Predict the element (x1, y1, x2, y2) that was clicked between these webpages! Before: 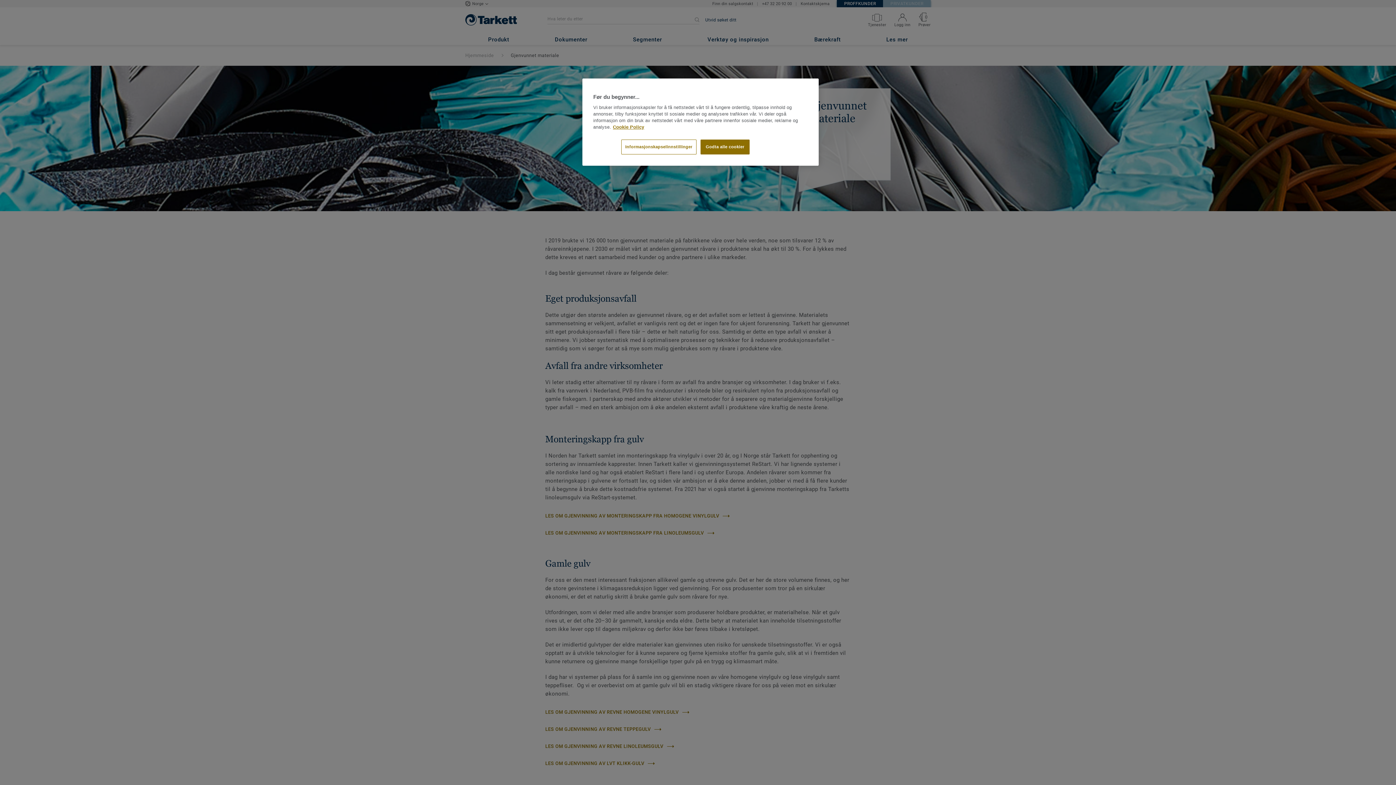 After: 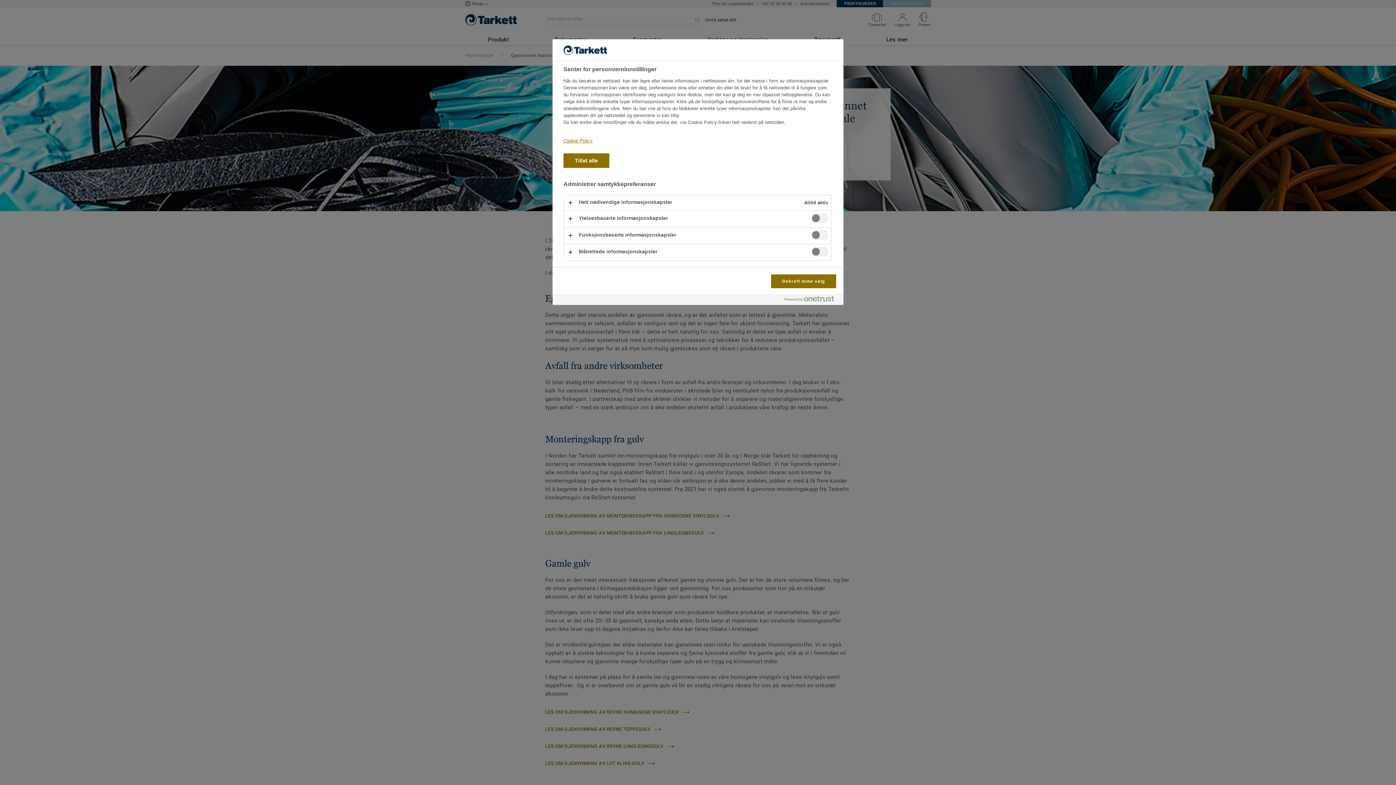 Action: label: Informasjonskapselinnstillinger bbox: (621, 139, 696, 154)